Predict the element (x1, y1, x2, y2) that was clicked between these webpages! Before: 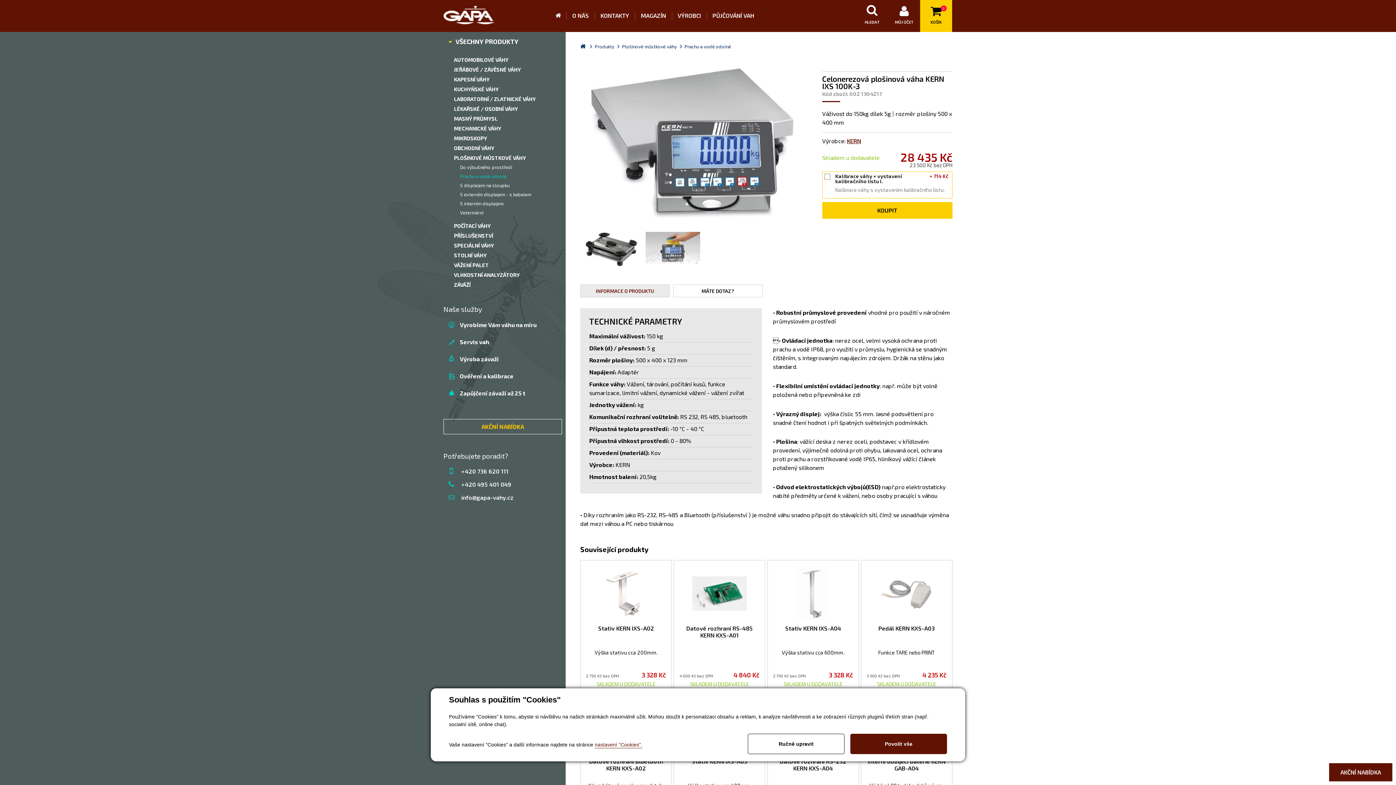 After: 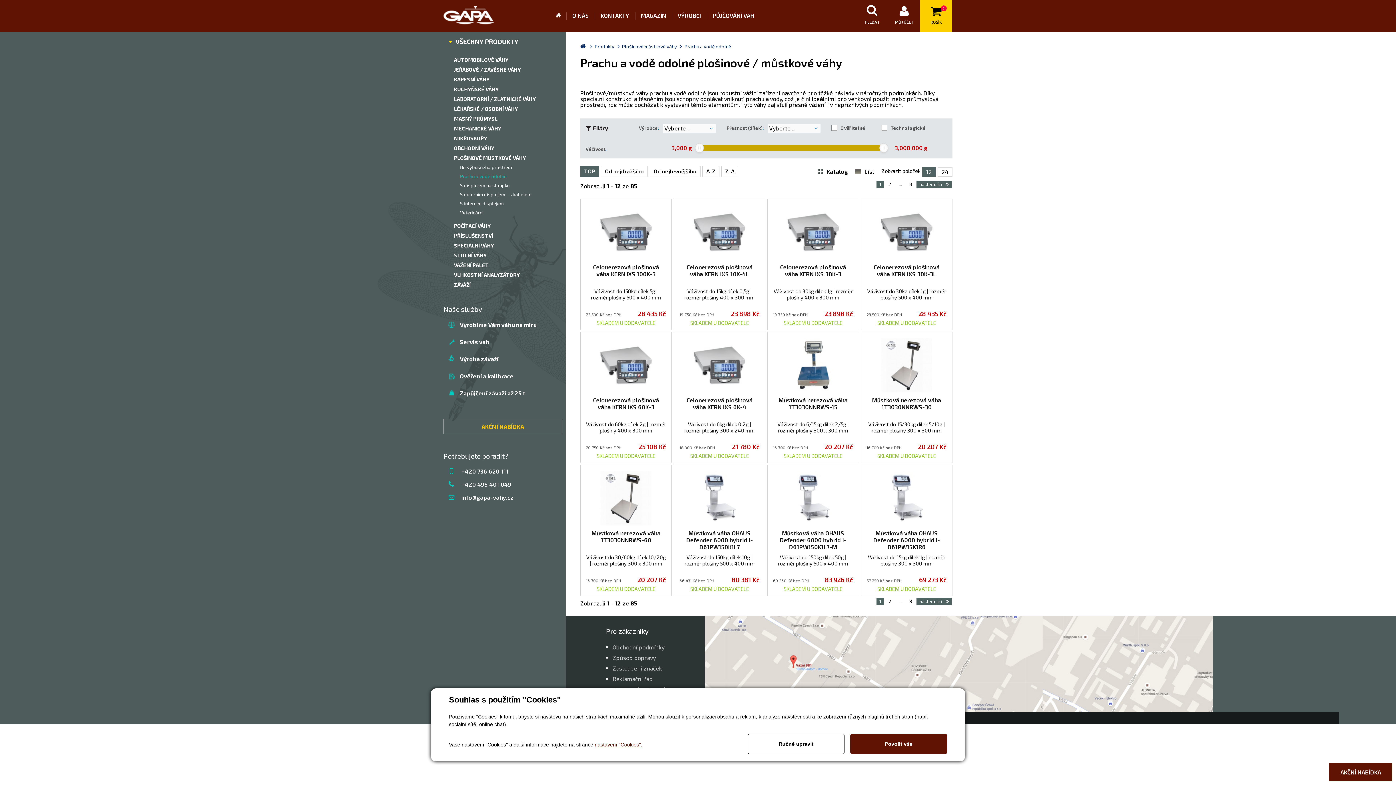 Action: bbox: (684, 43, 733, 49) label: Prachu a vodě odolné